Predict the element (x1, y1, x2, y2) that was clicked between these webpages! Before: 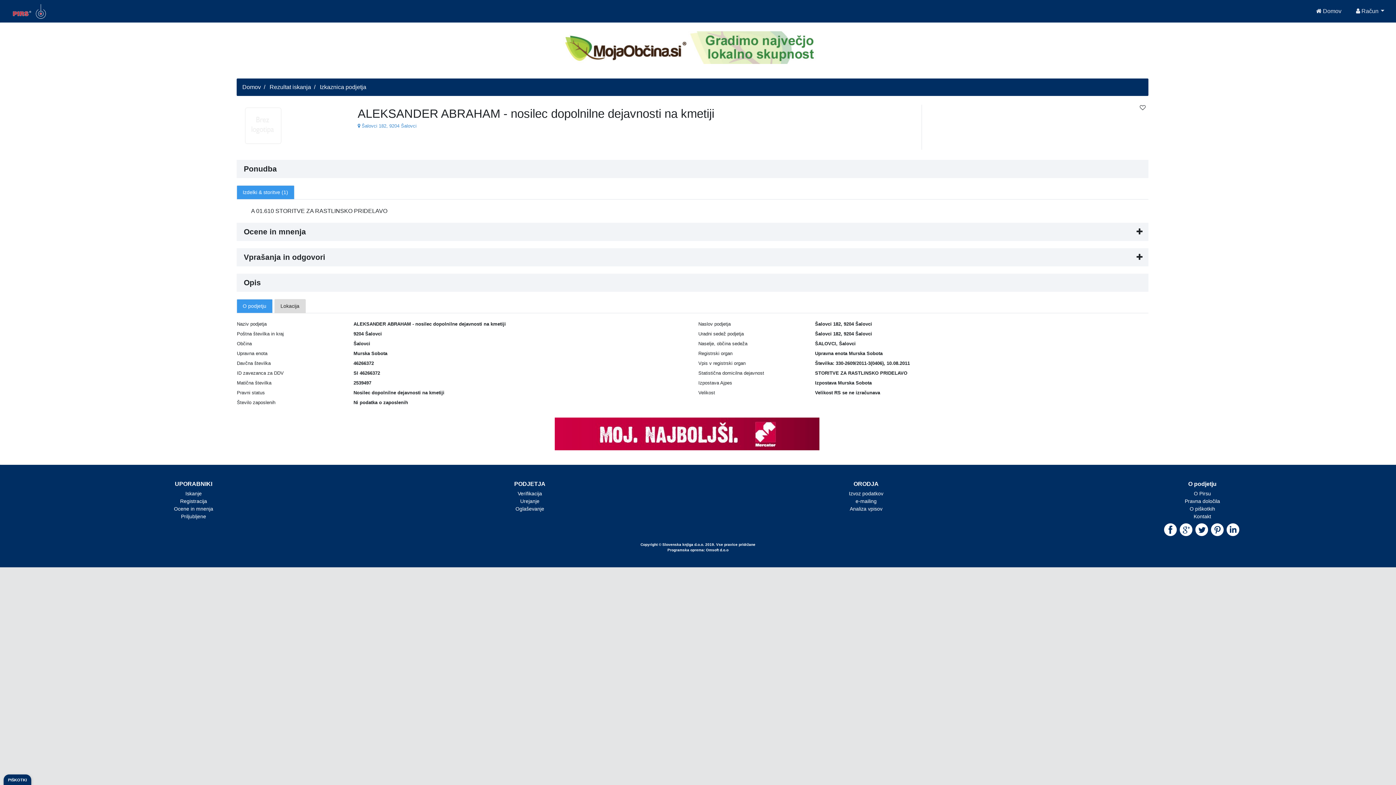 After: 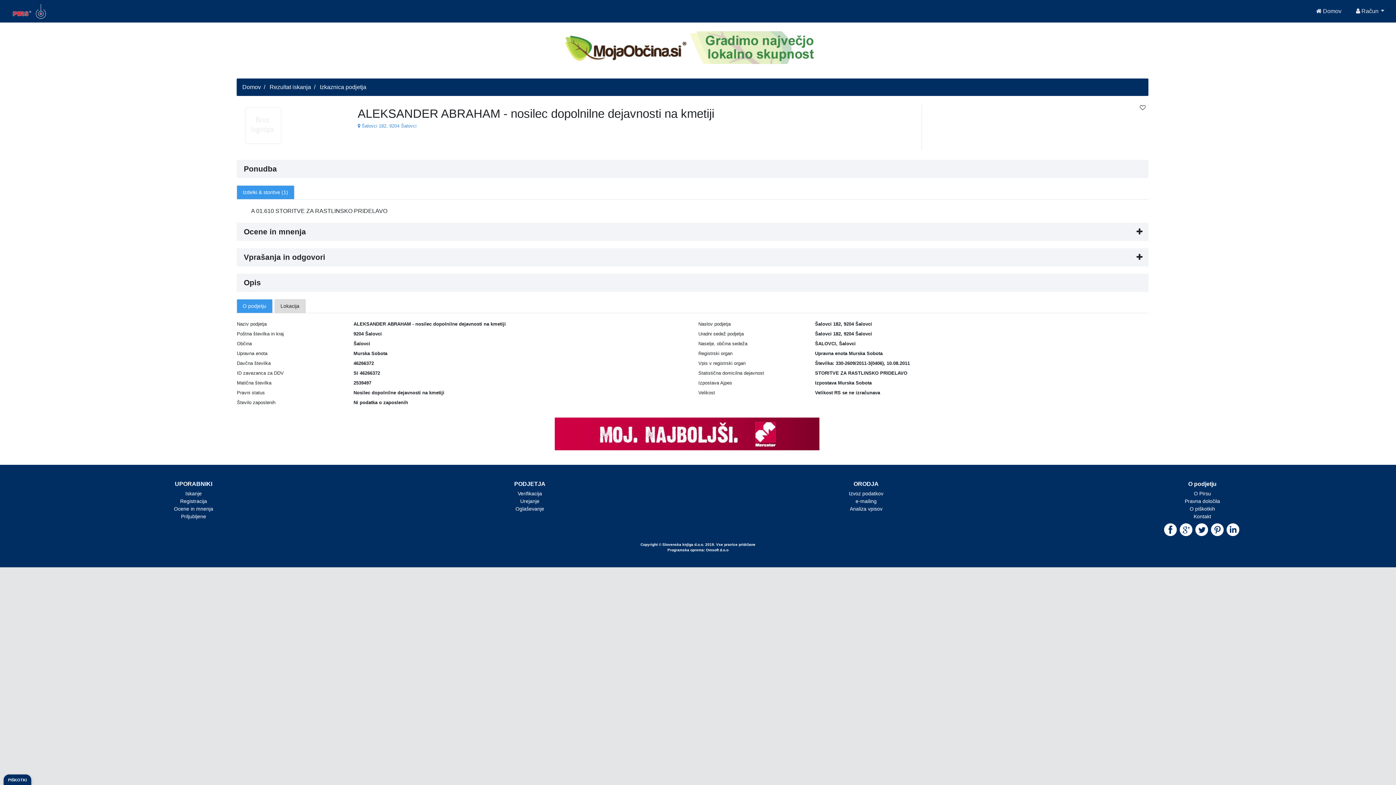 Action: label: O podjetju bbox: (236, 299, 272, 313)